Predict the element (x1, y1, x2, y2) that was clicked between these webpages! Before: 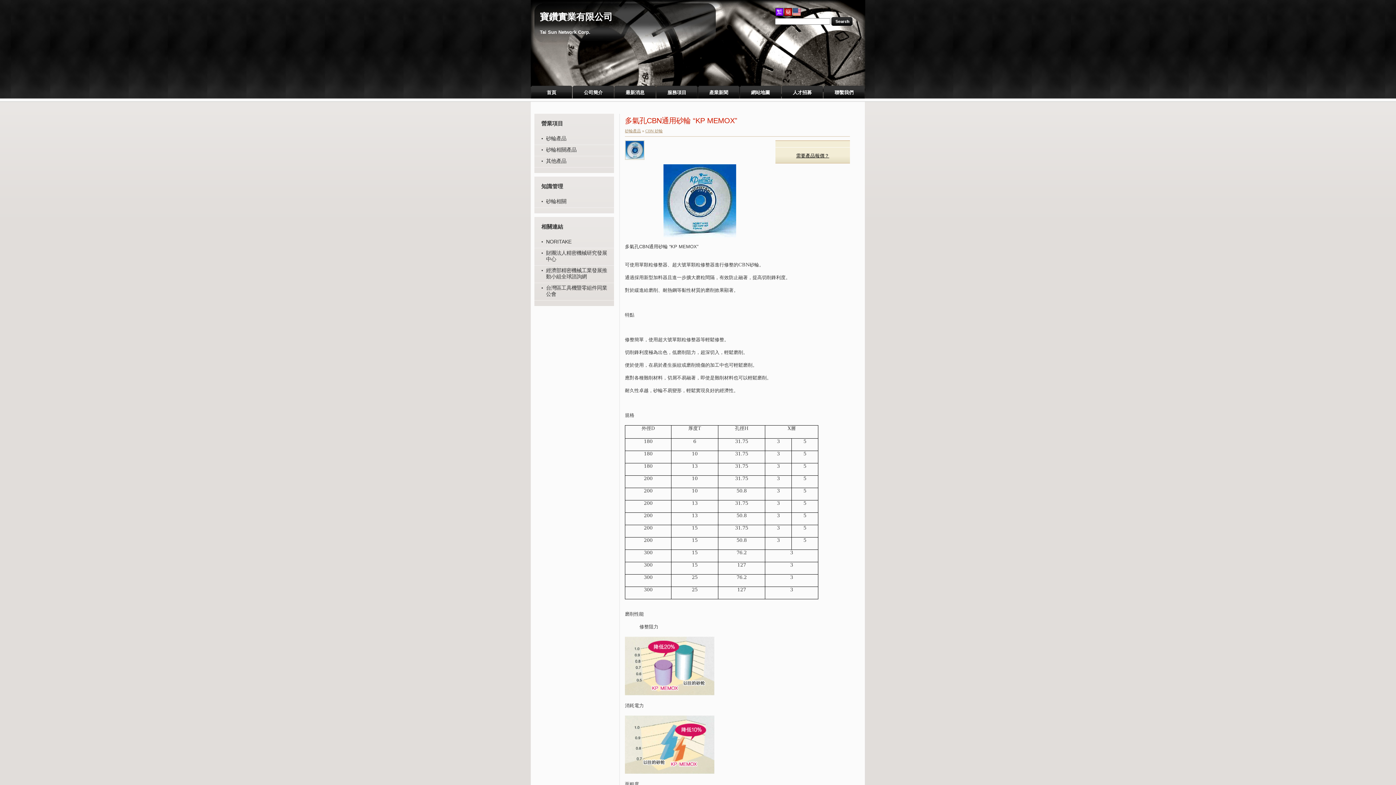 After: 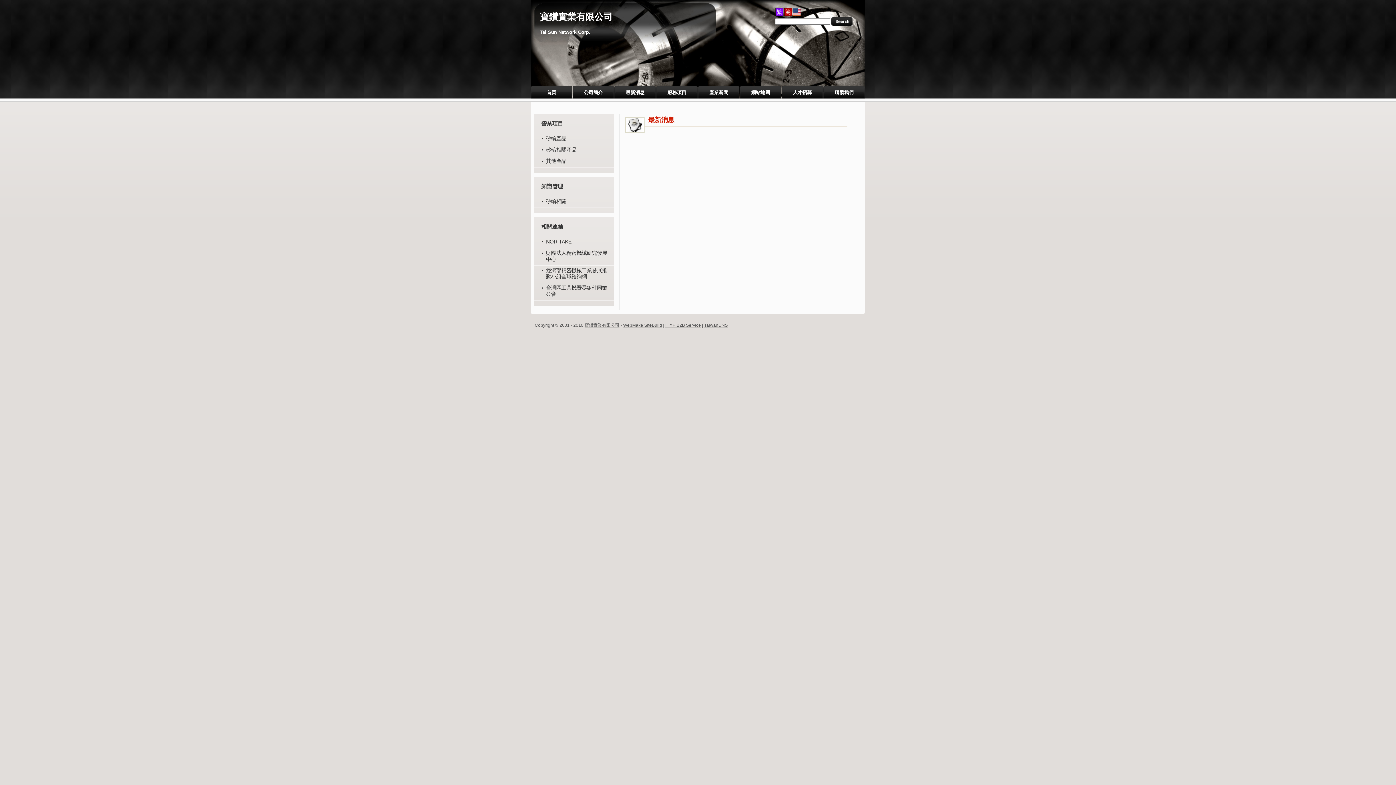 Action: bbox: (614, 82, 656, 98) label: 最新消息